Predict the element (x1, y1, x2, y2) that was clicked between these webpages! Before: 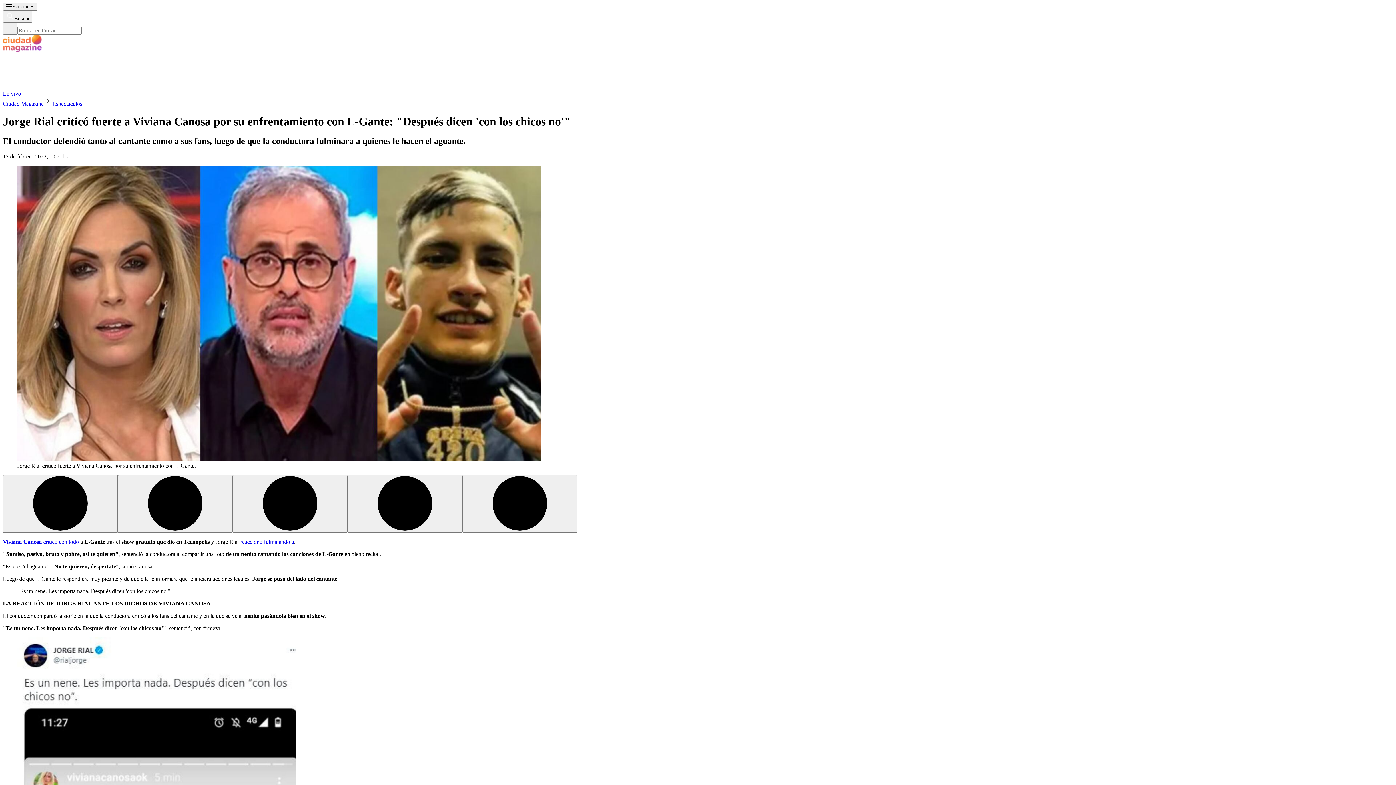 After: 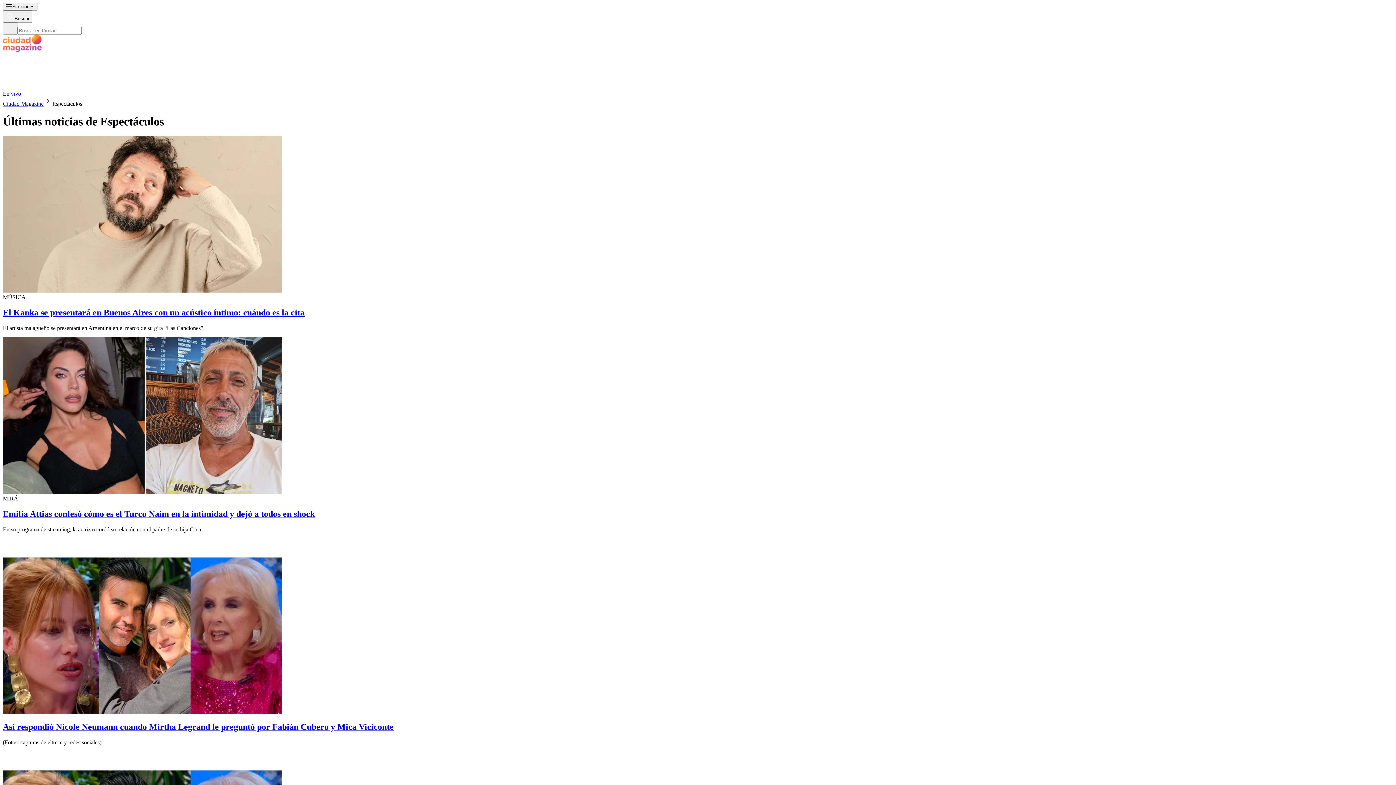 Action: label: Espectáculos bbox: (52, 191, 82, 197)